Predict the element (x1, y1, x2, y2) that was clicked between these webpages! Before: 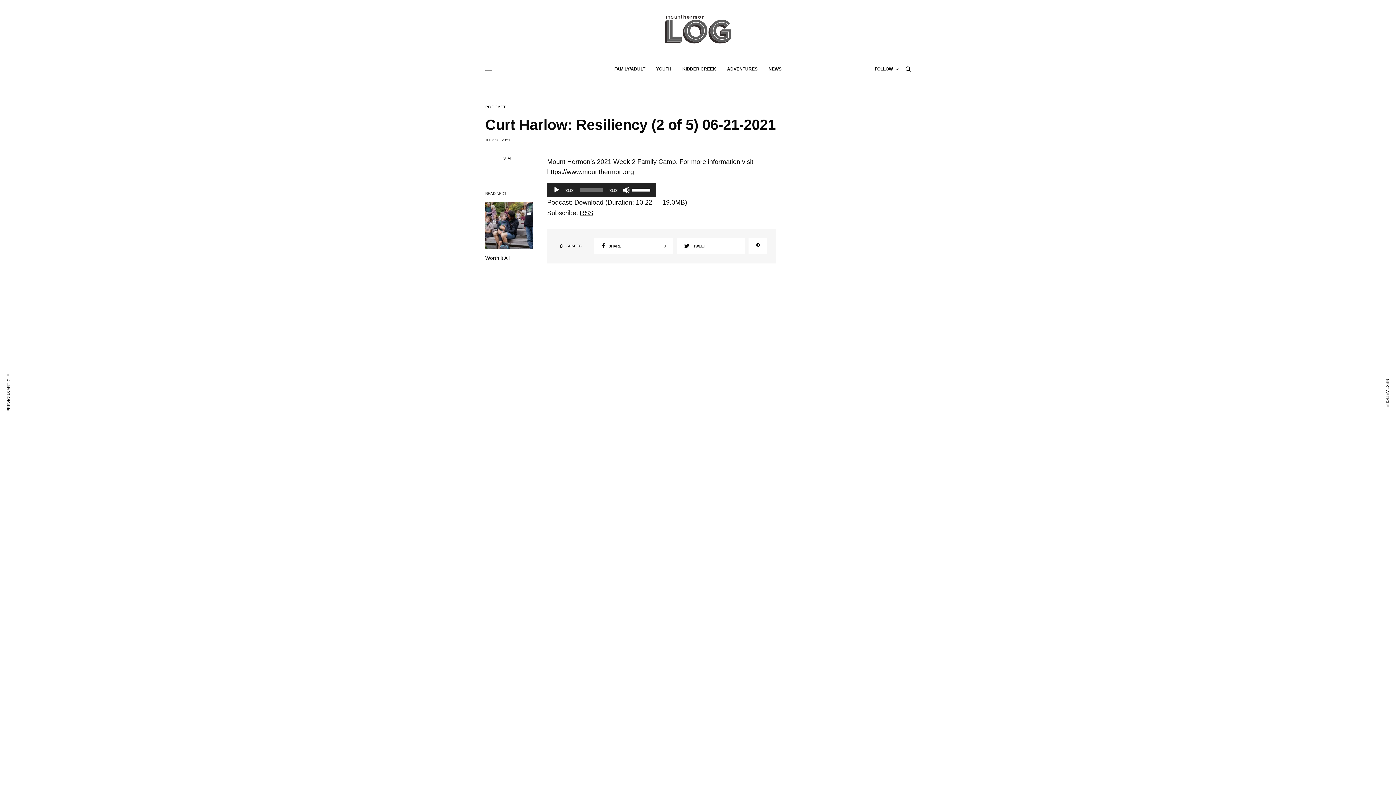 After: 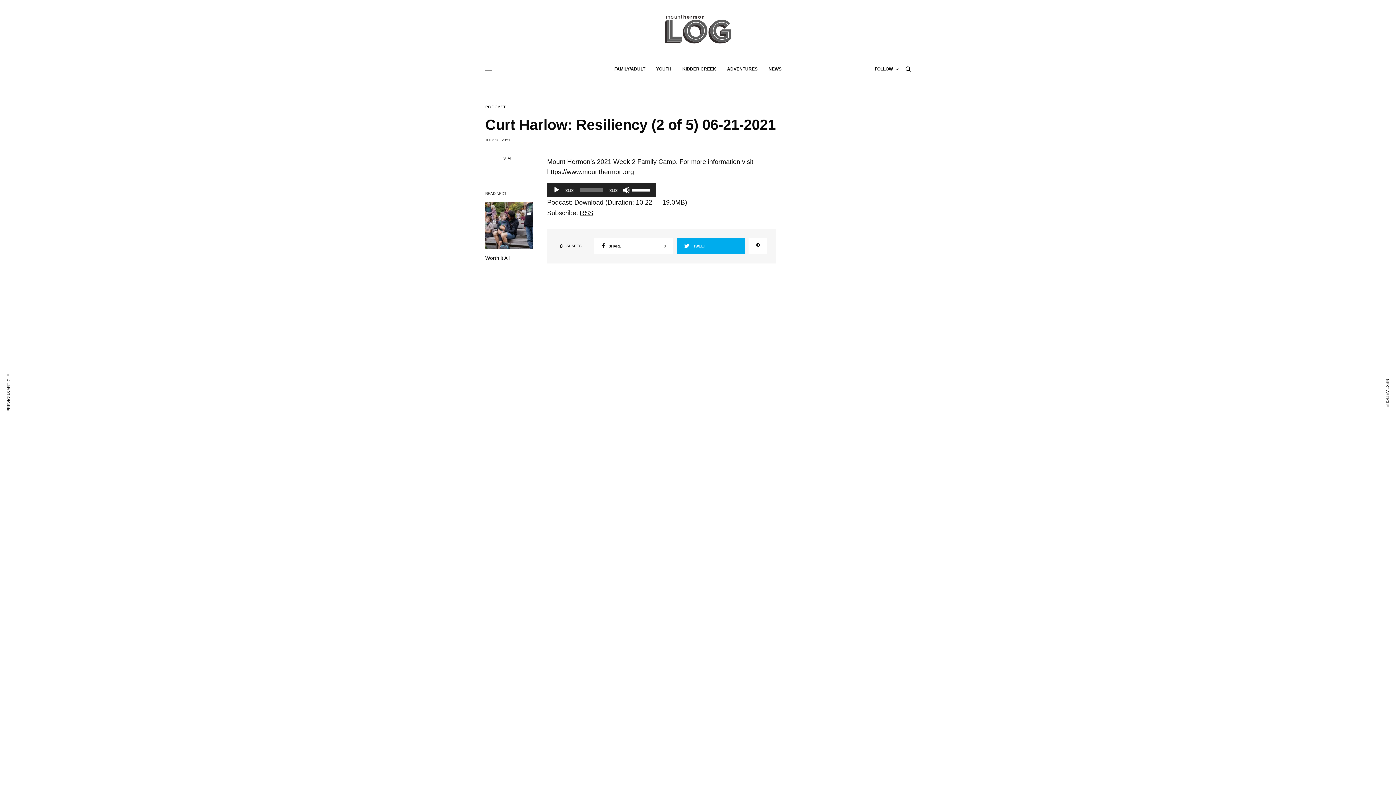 Action: bbox: (677, 238, 745, 254) label: TWEET